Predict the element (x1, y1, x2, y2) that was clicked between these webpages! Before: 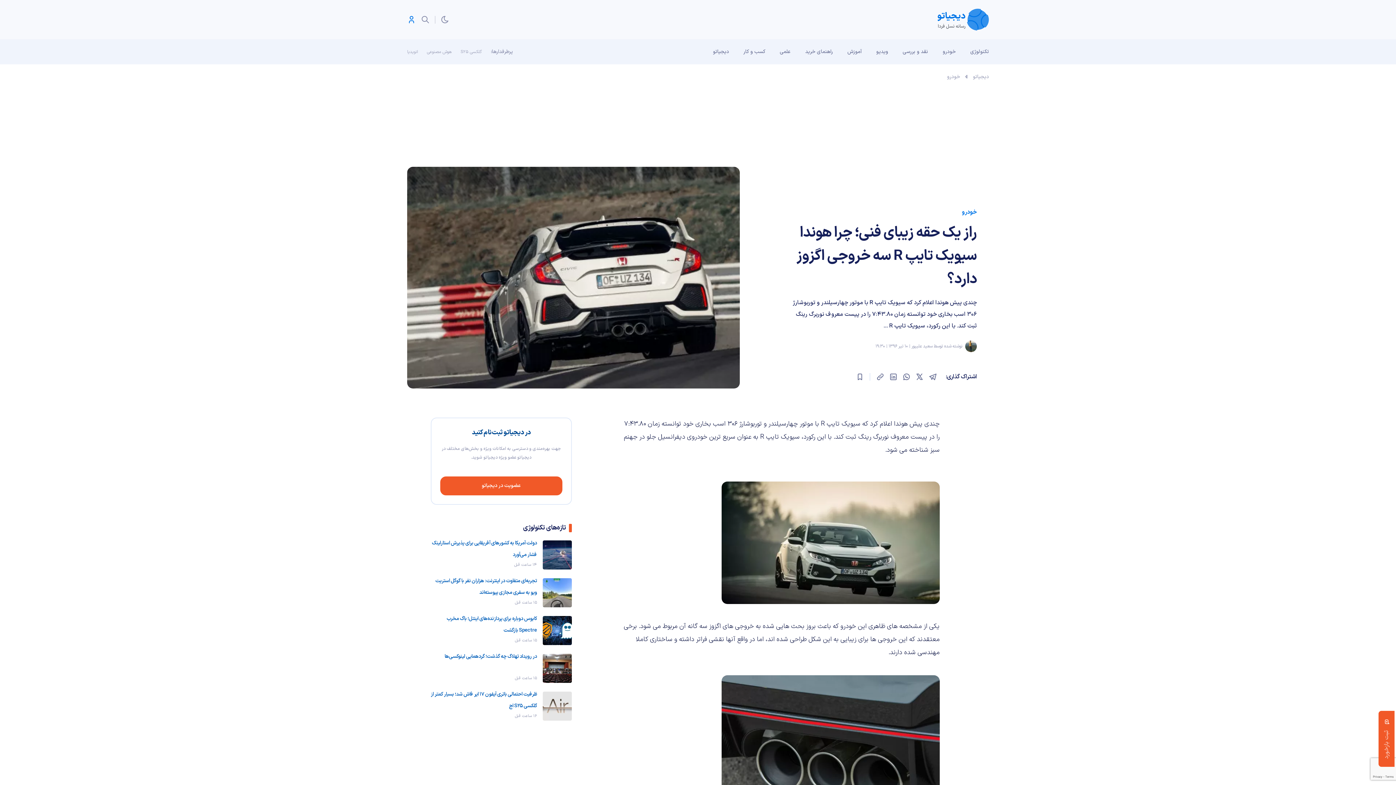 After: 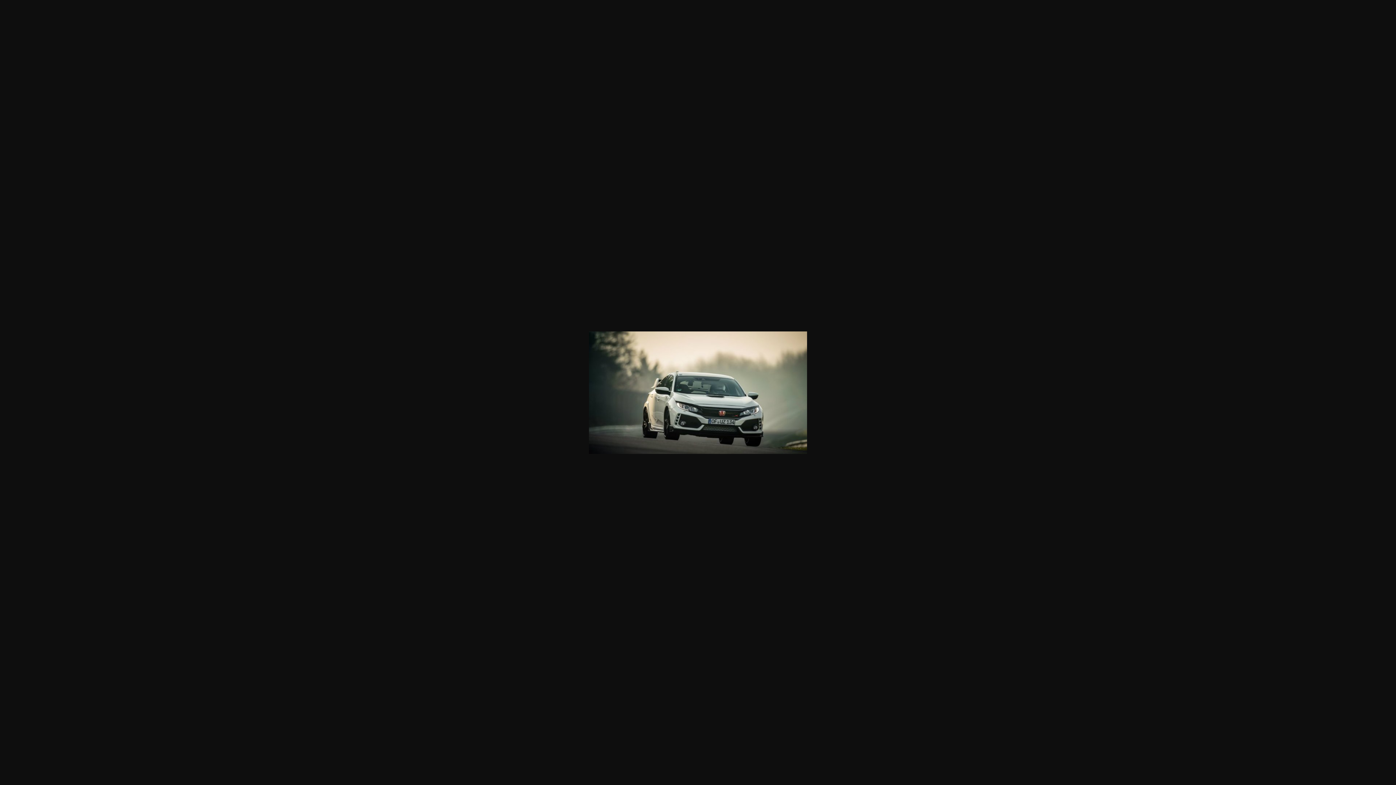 Action: bbox: (721, 537, 940, 547)